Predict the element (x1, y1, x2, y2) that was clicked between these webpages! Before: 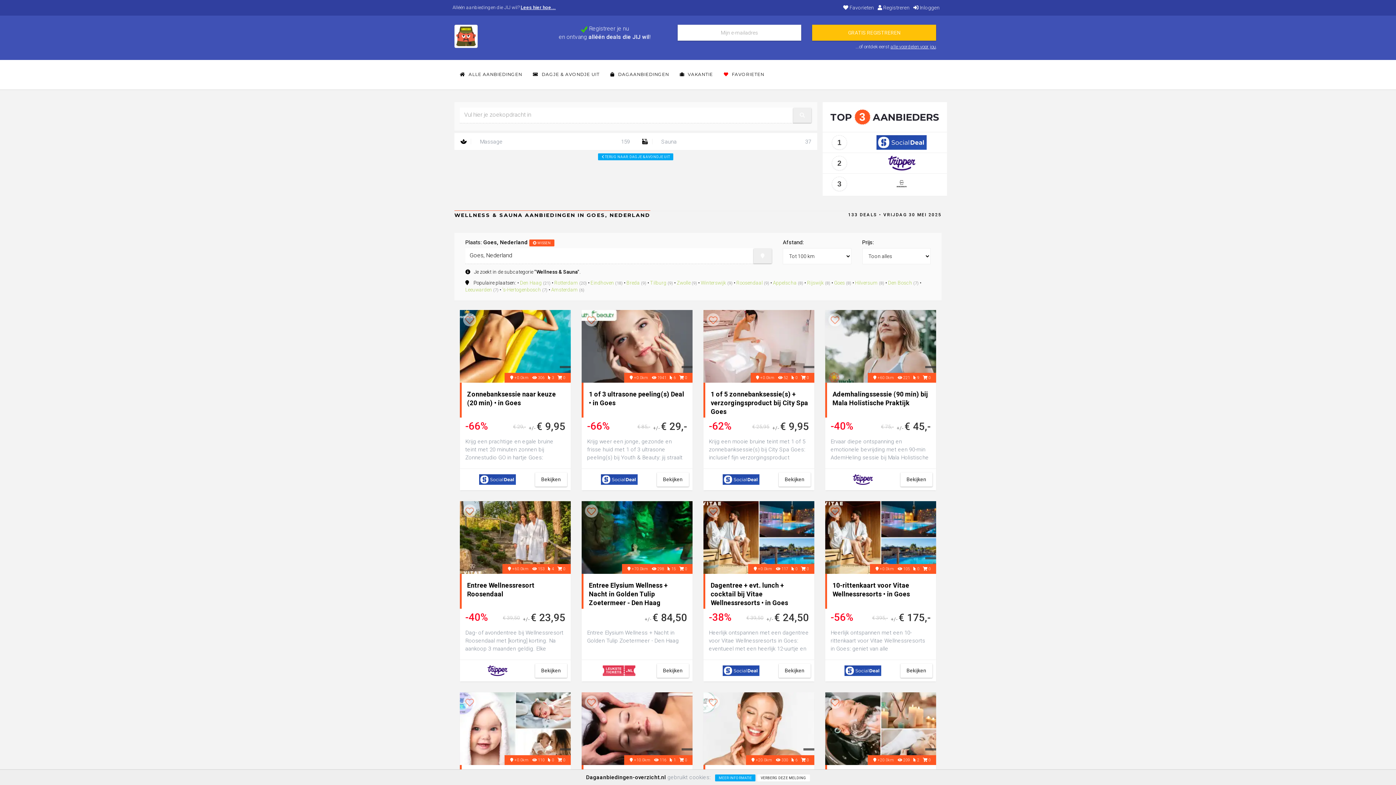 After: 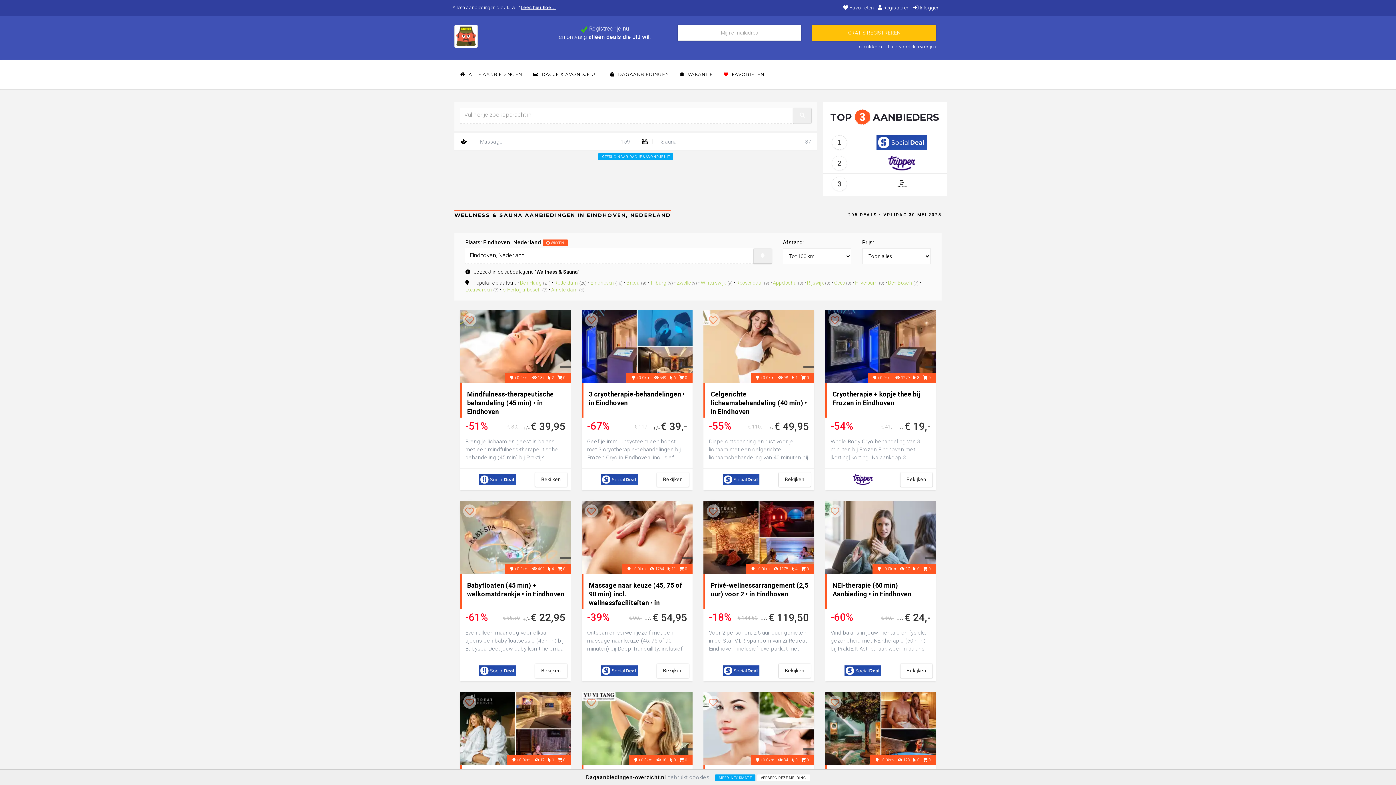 Action: label: Eindhoven bbox: (590, 280, 614, 285)